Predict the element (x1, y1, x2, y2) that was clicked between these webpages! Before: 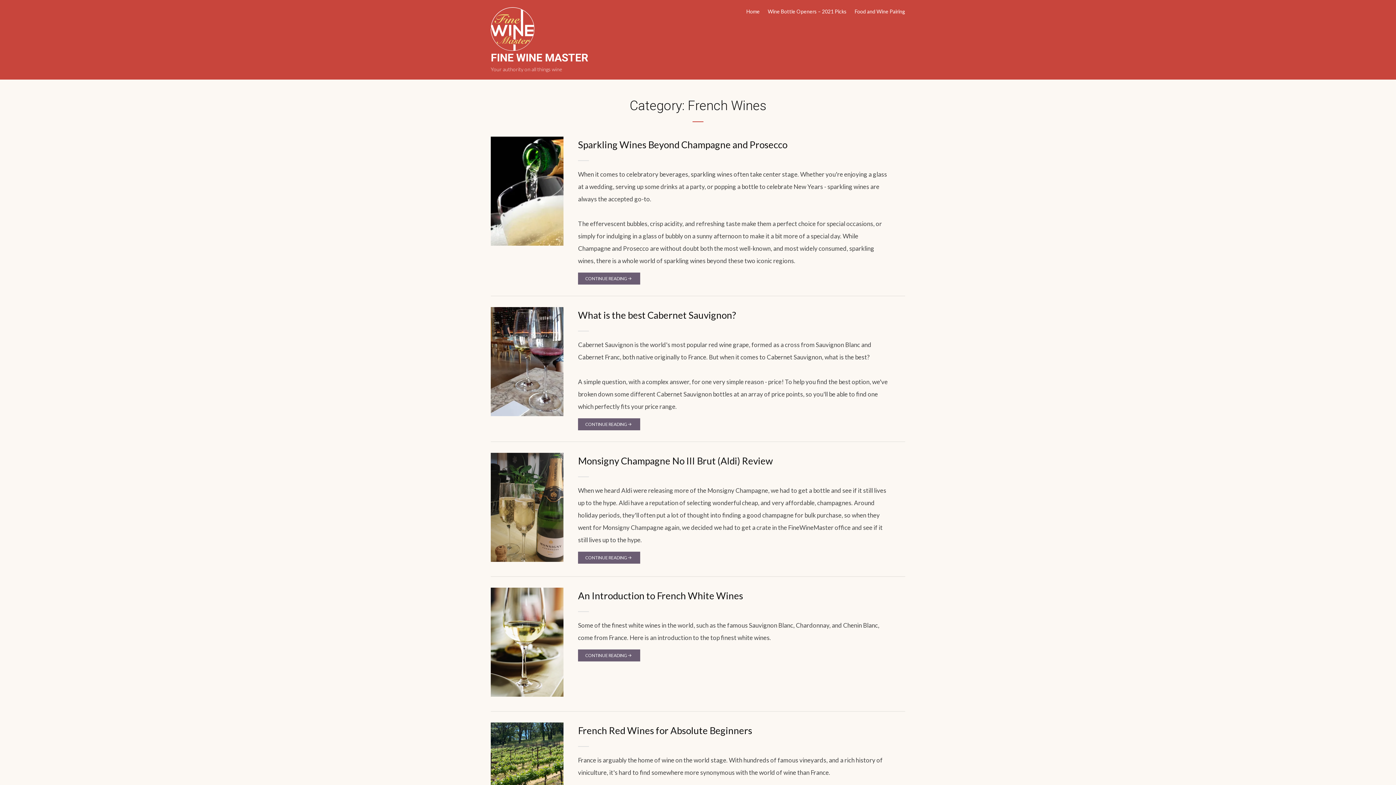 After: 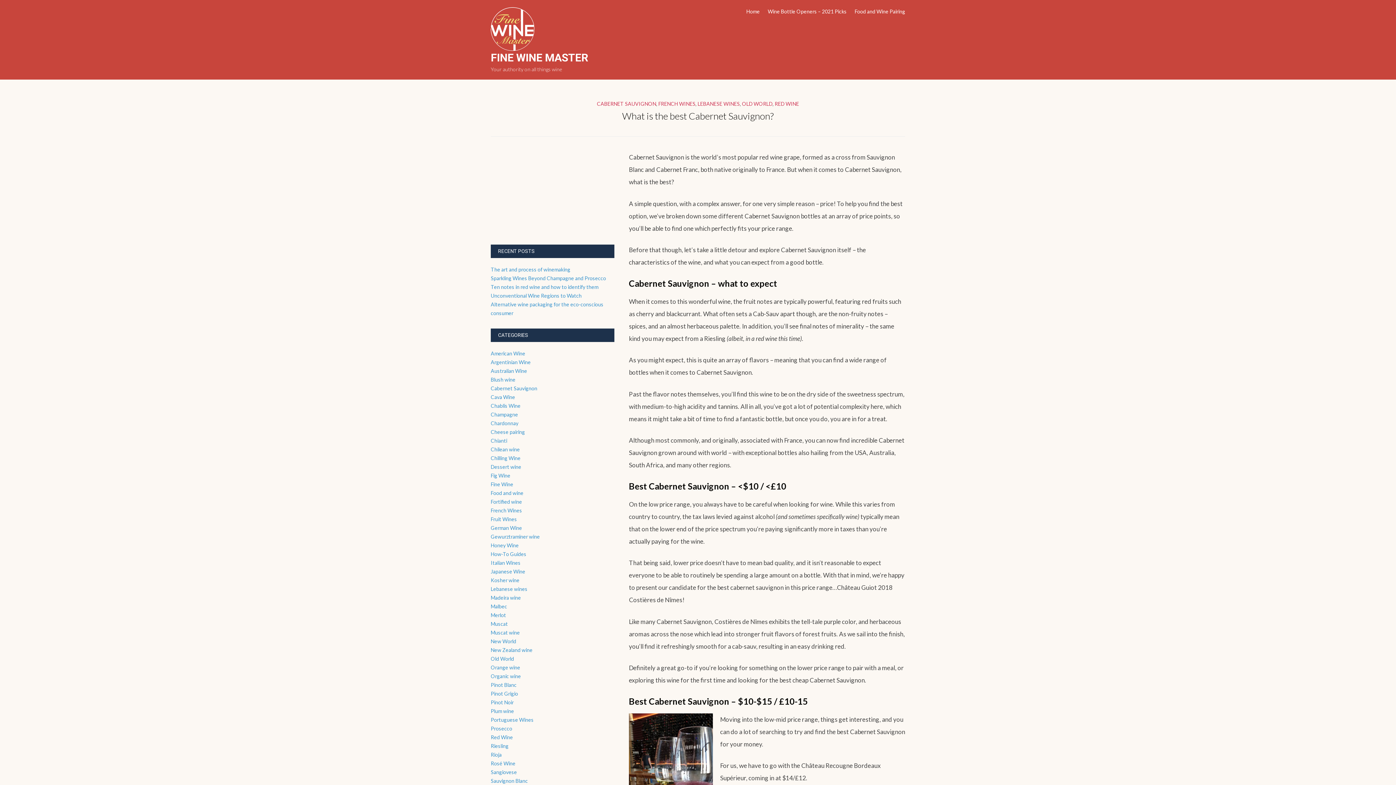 Action: bbox: (490, 358, 563, 364)